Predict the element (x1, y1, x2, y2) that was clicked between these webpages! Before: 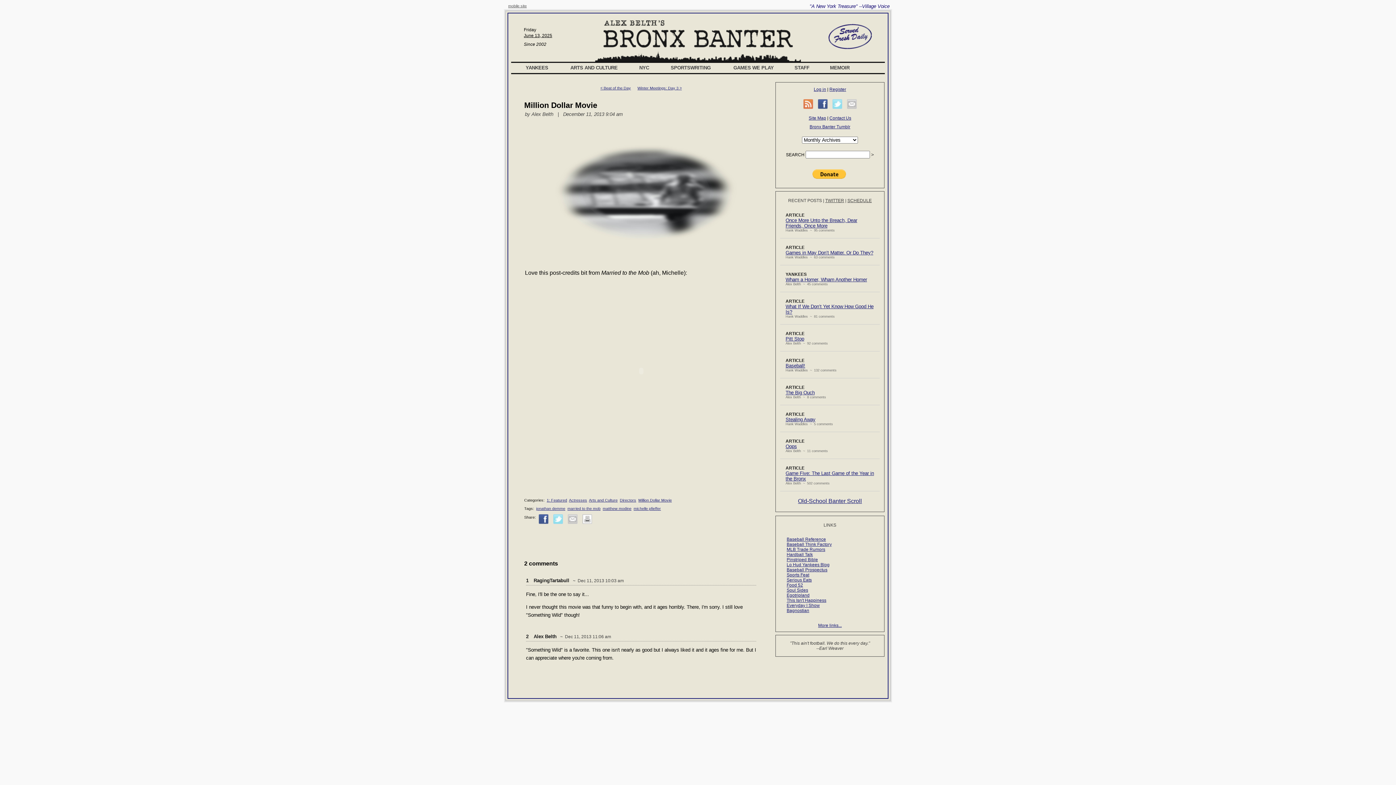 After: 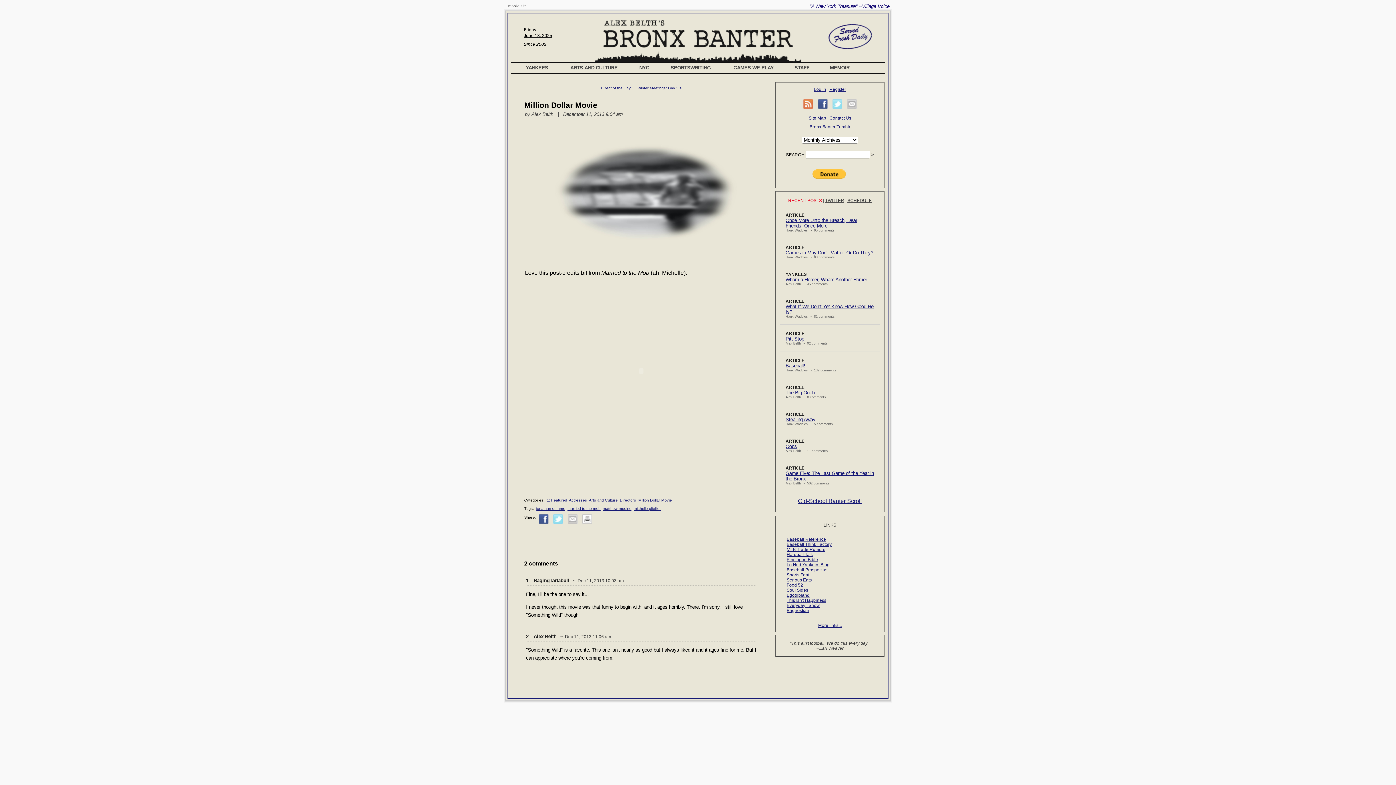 Action: bbox: (788, 198, 822, 203) label: RECENT POSTS